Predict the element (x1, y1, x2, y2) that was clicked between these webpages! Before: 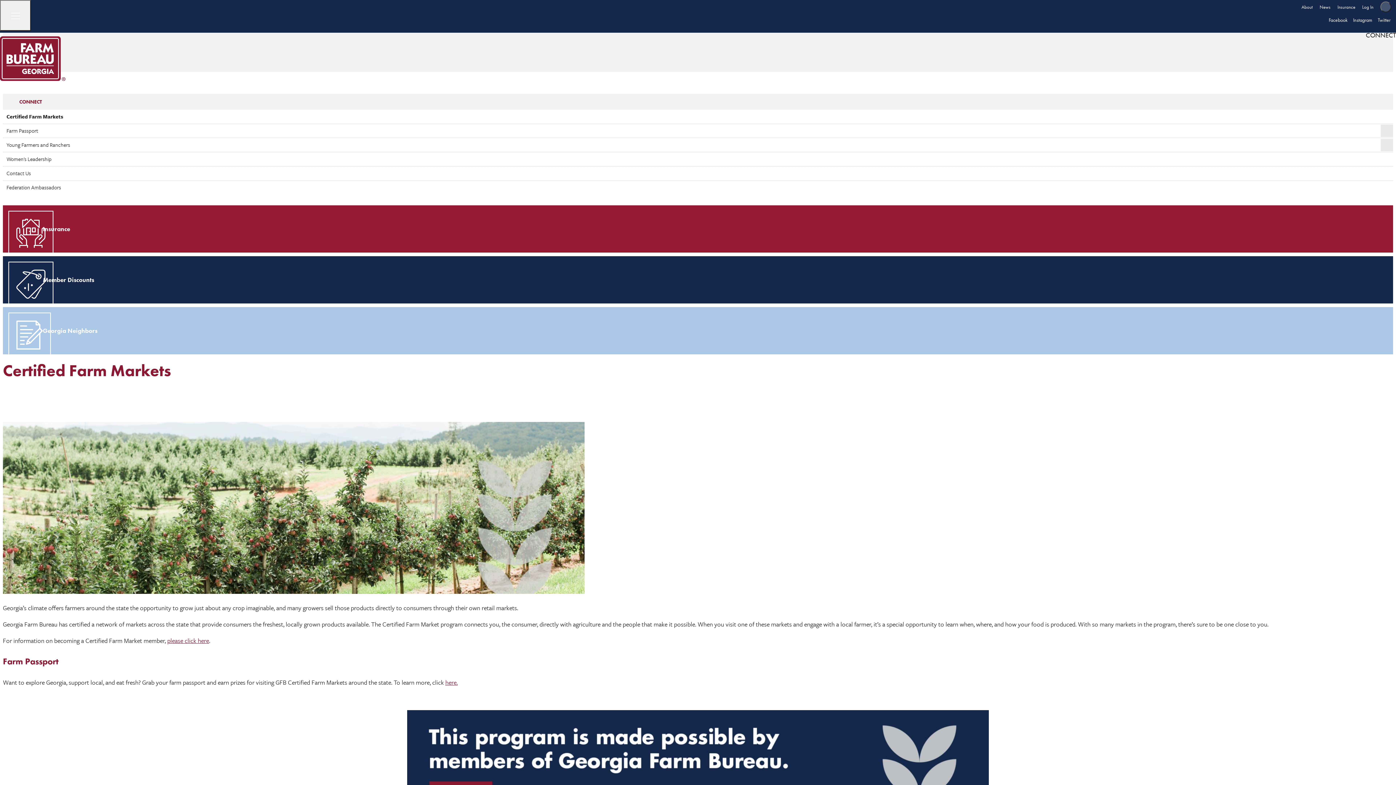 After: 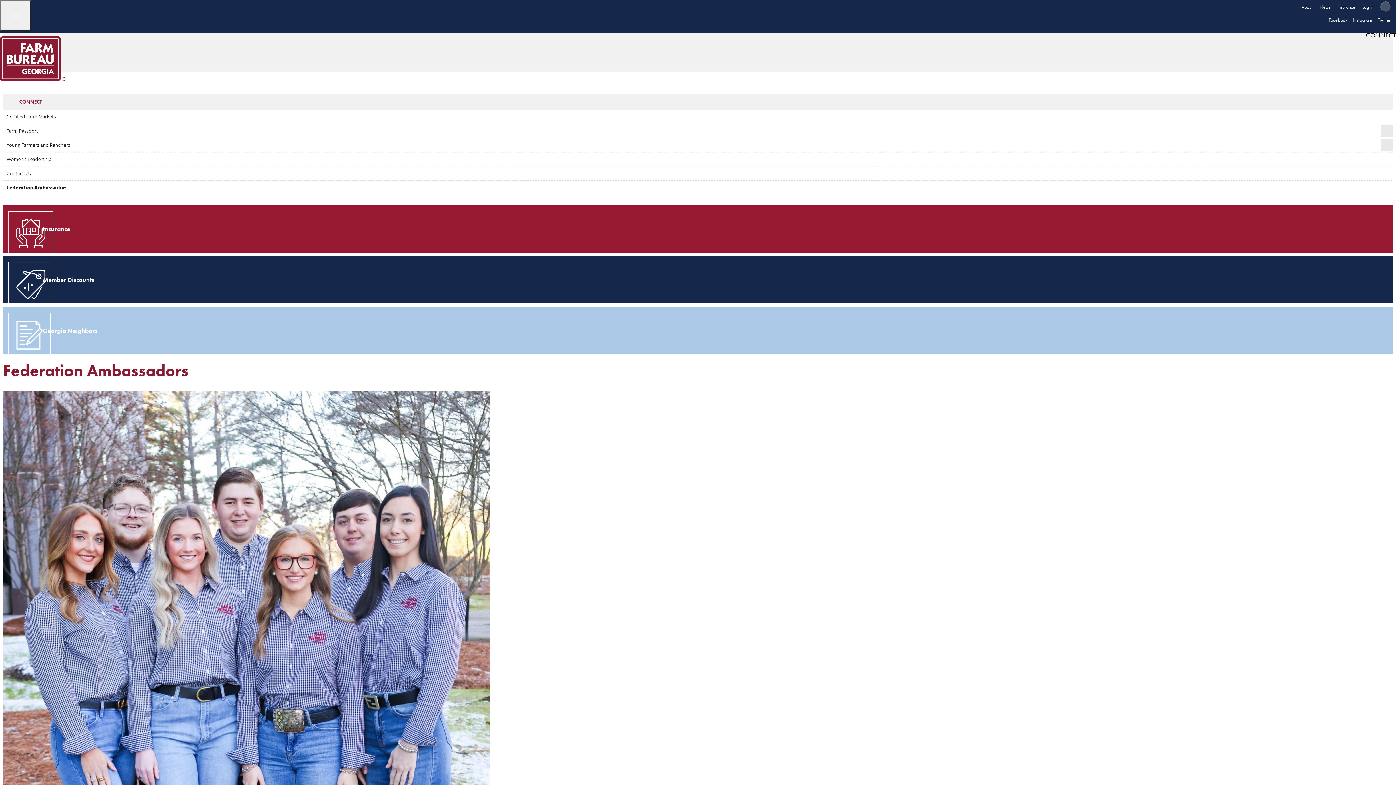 Action: label: Federation Ambassadors bbox: (2, 180, 1393, 194)